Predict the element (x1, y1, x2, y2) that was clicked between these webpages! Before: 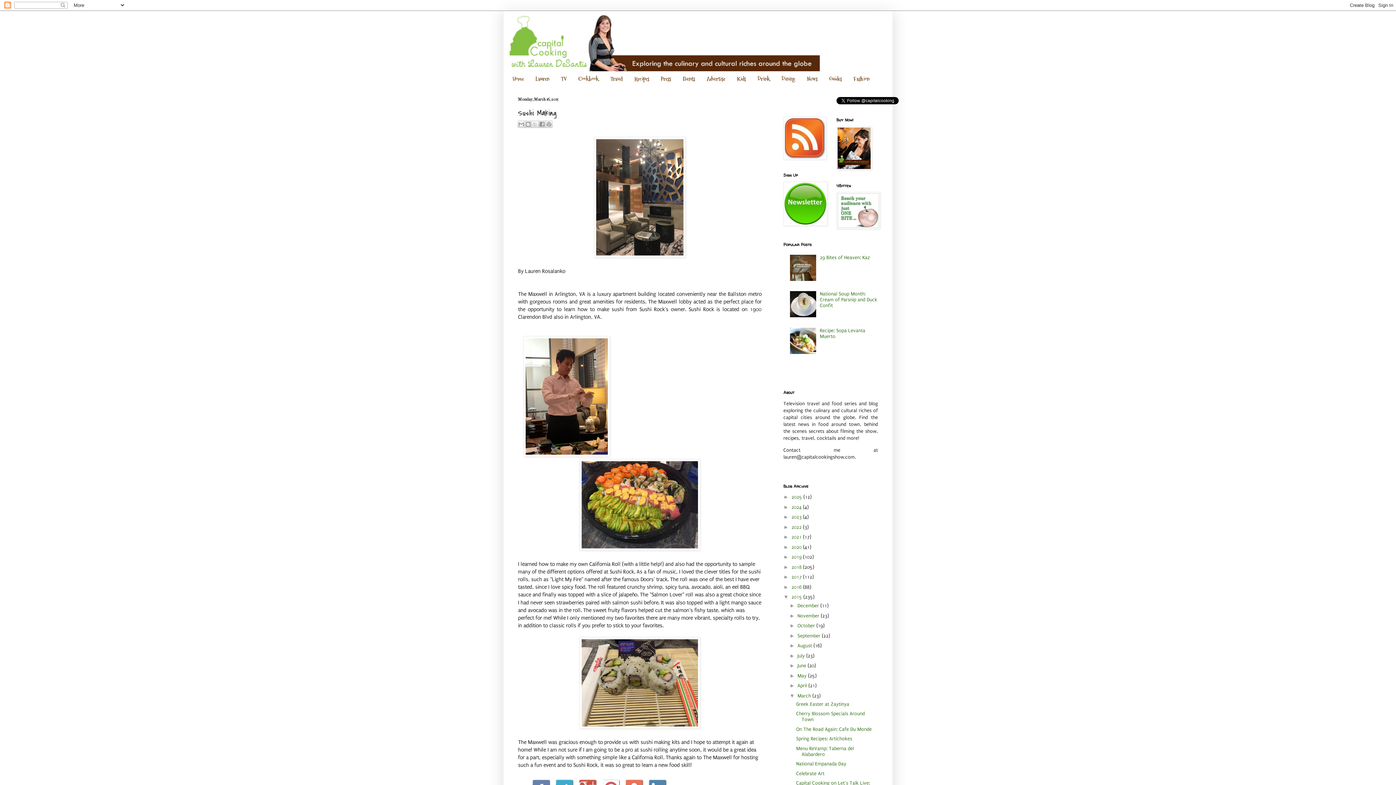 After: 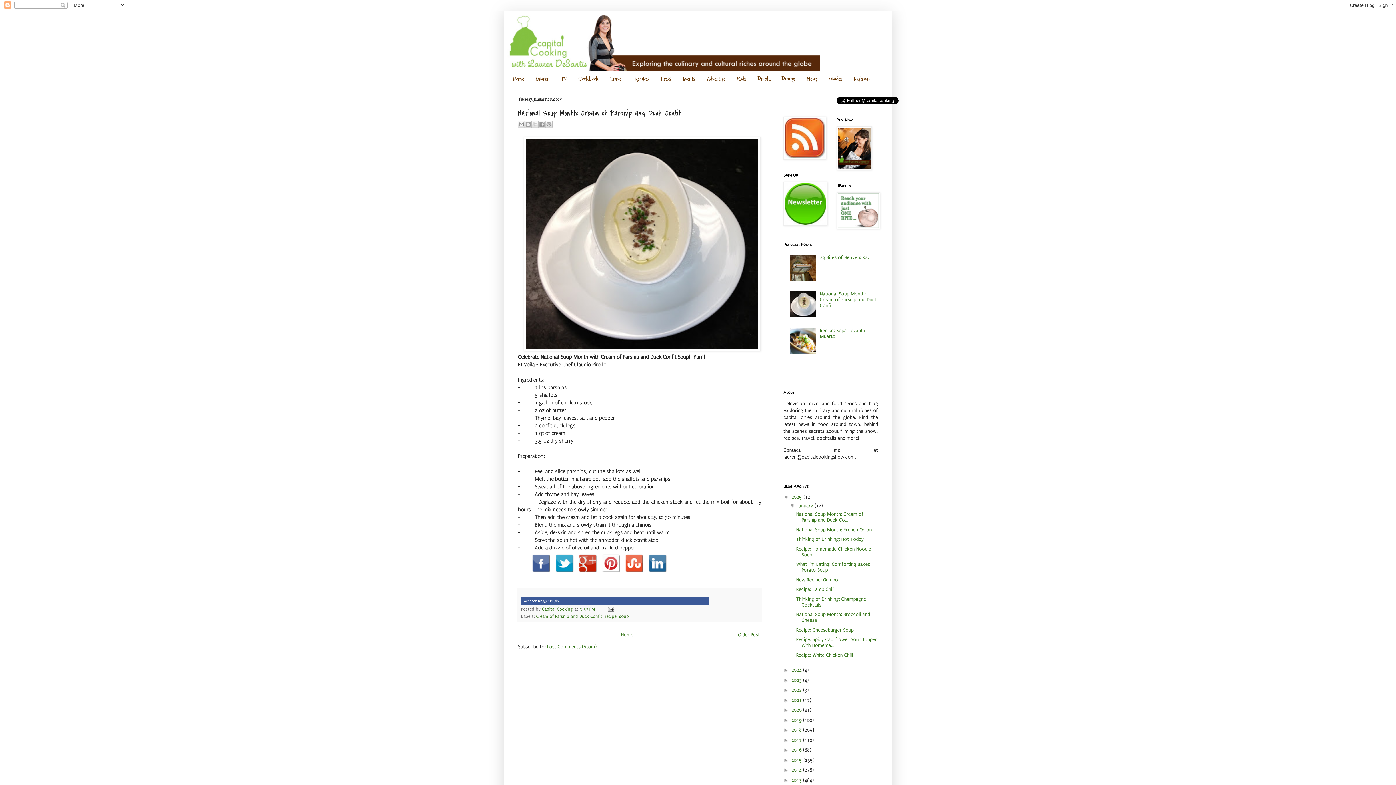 Action: bbox: (820, 291, 877, 308) label: National Soup Month: Cream of Parsnip and Duck Confit